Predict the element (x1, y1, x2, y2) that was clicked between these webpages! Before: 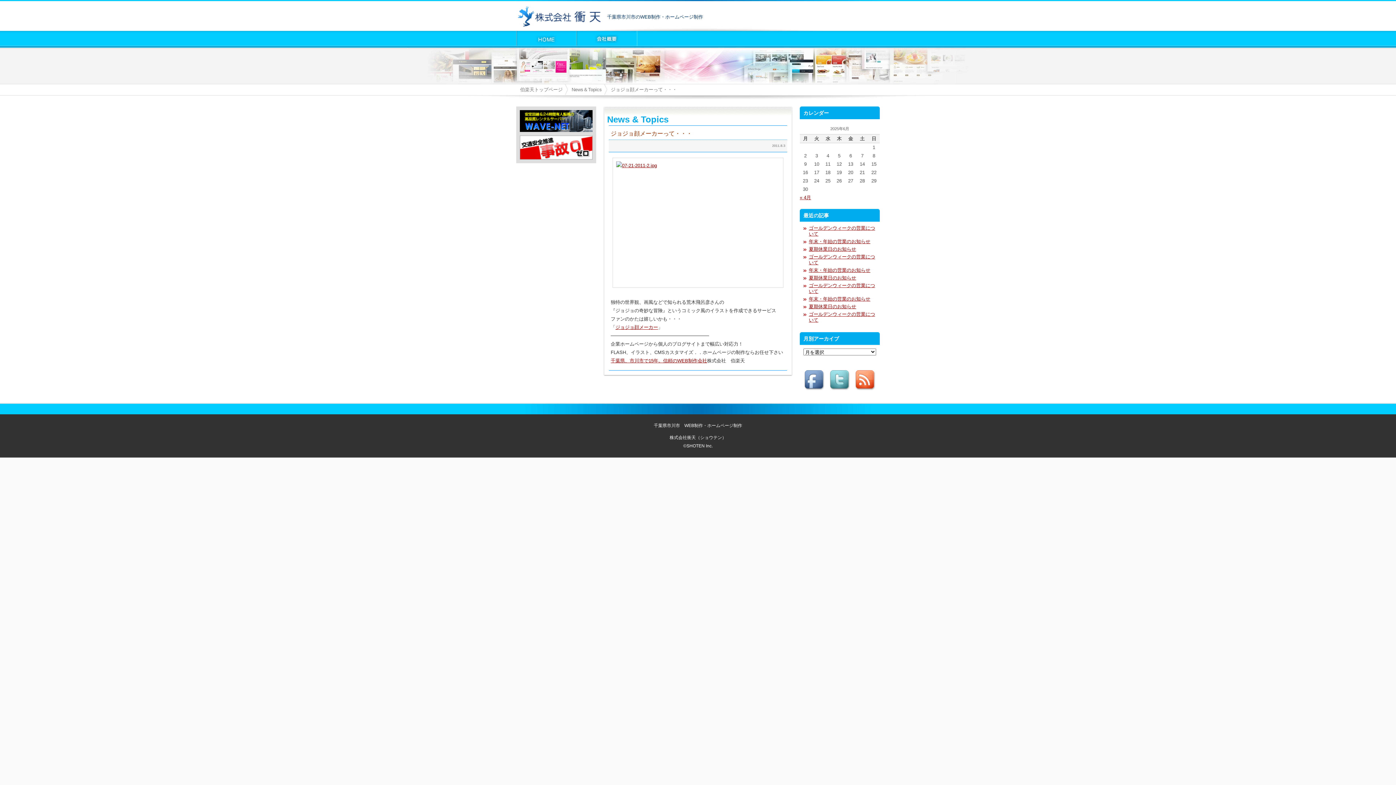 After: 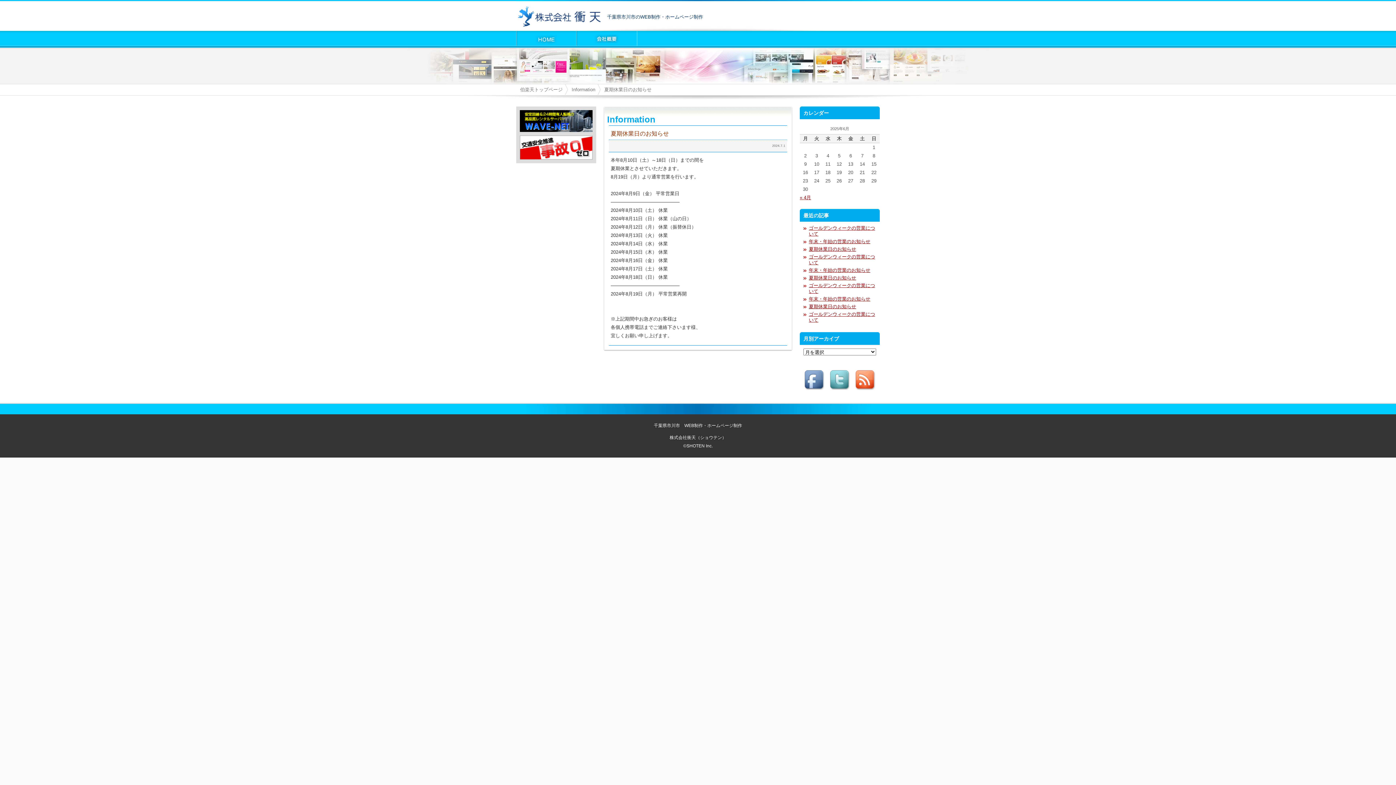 Action: label: 夏期休業日のお知らせ bbox: (809, 246, 856, 251)